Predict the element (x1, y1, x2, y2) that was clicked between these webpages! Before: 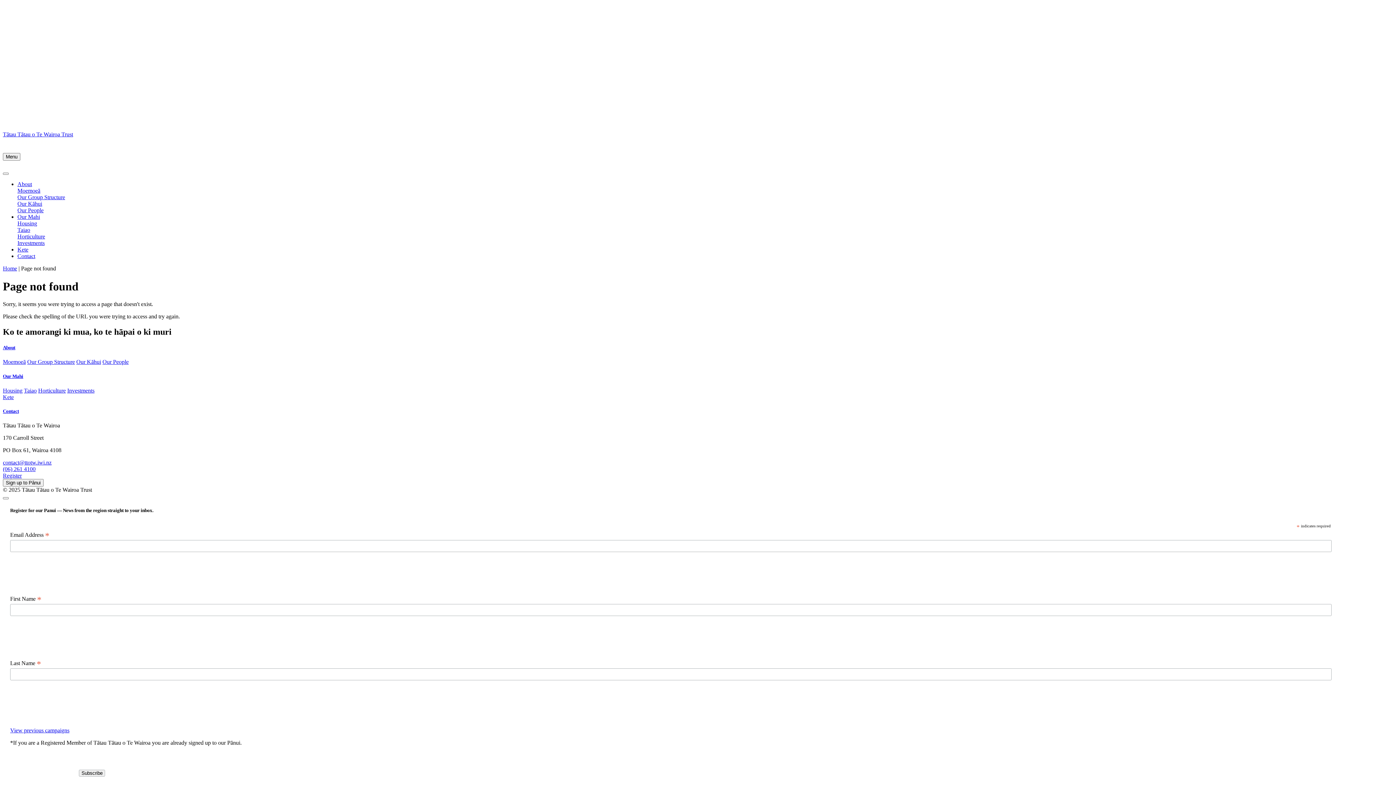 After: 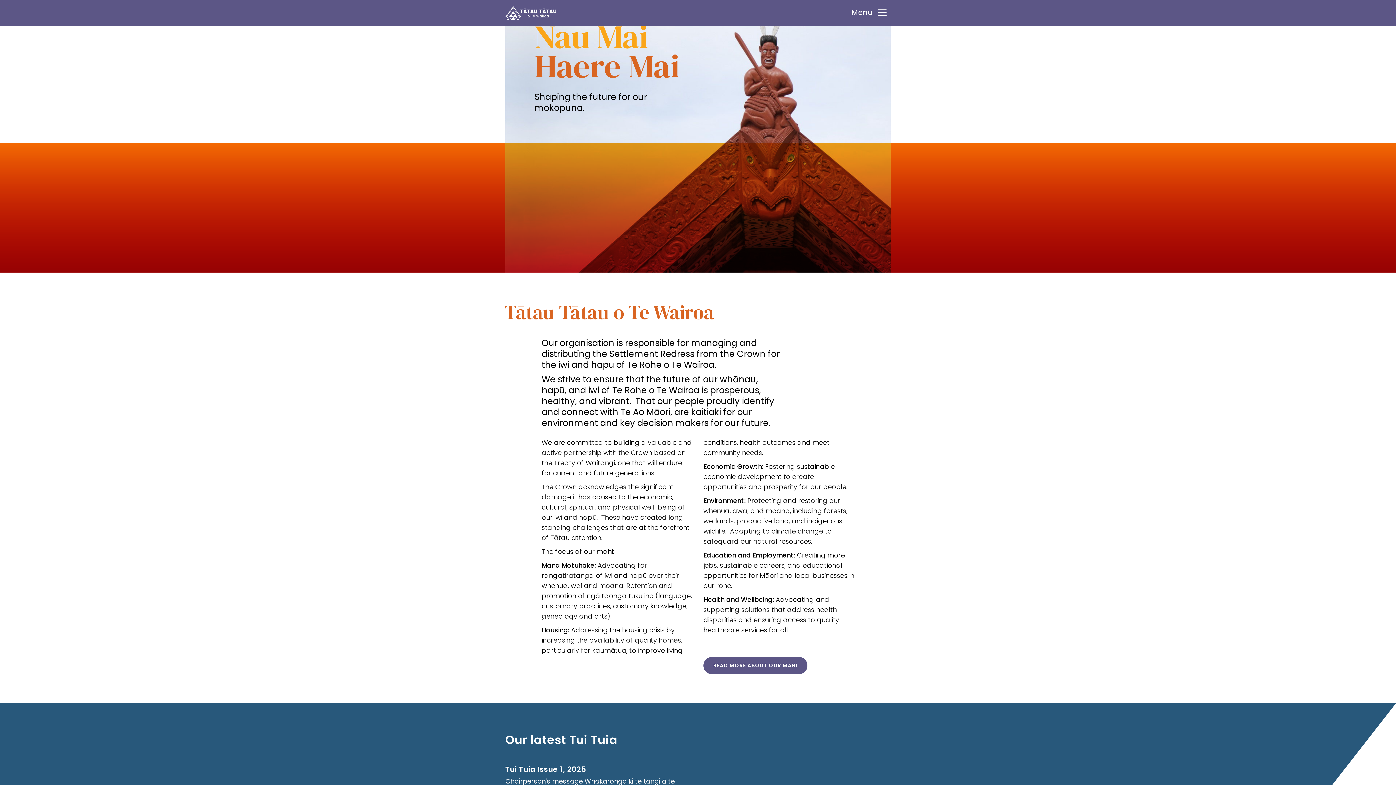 Action: bbox: (2, 265, 17, 271) label: Home